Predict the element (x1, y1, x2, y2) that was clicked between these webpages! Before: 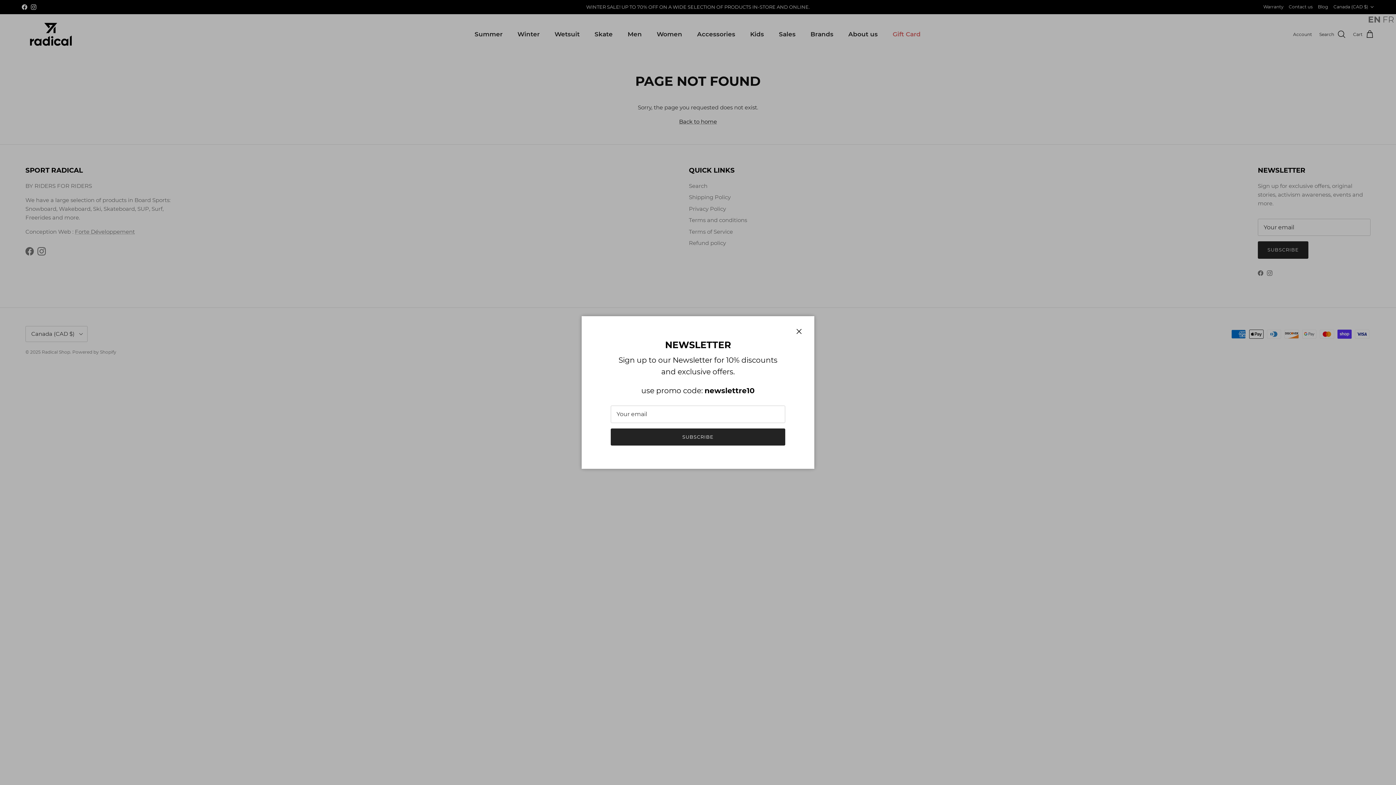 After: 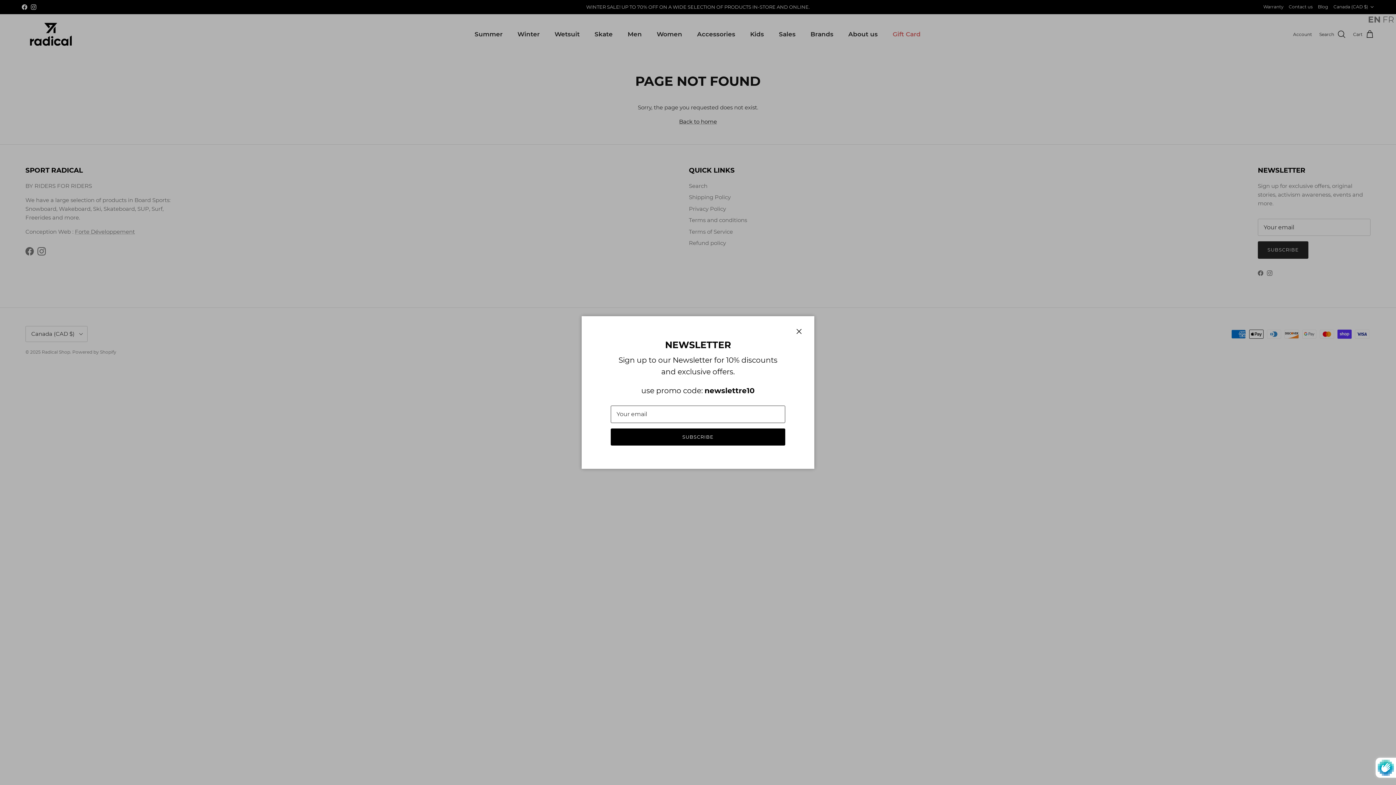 Action: bbox: (628, 421, 768, 435) label: SUBSCRIBE